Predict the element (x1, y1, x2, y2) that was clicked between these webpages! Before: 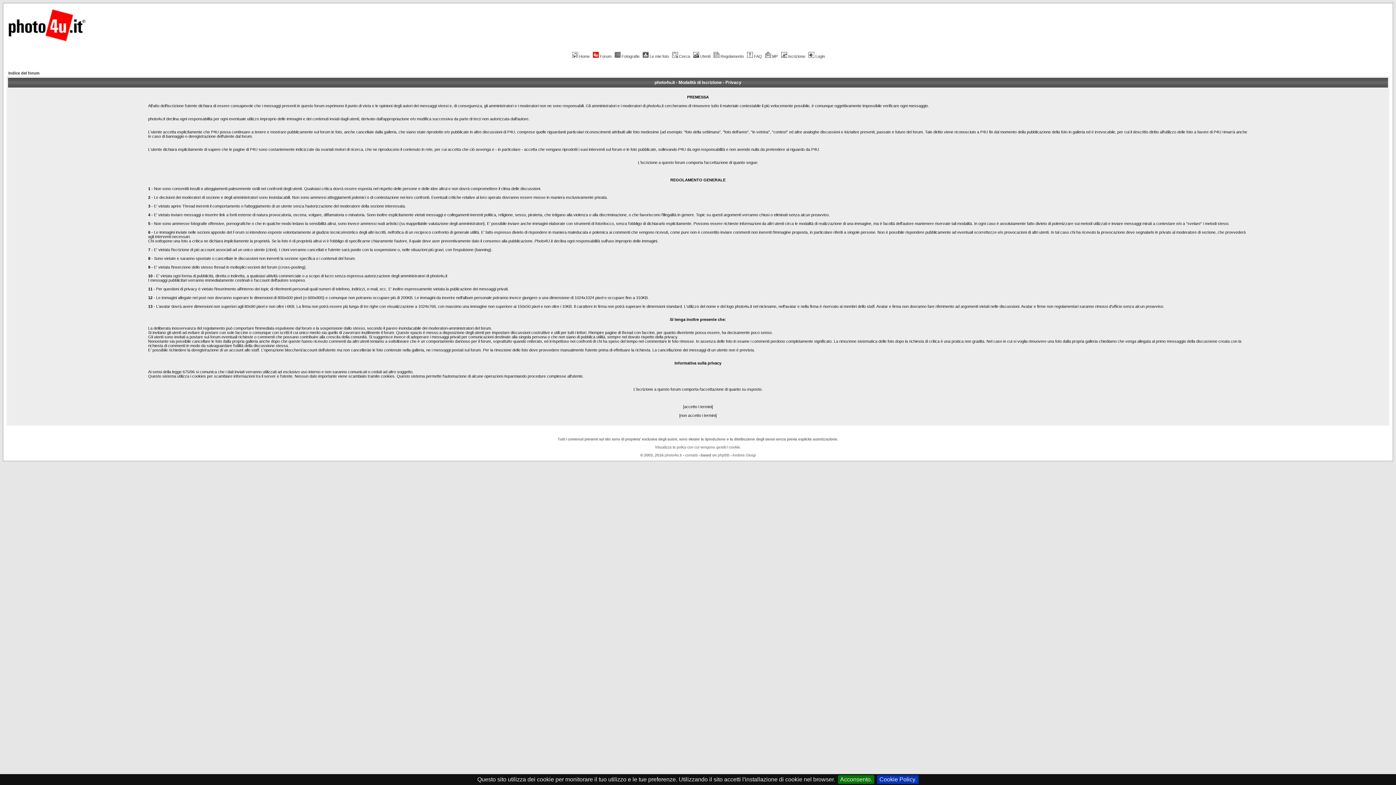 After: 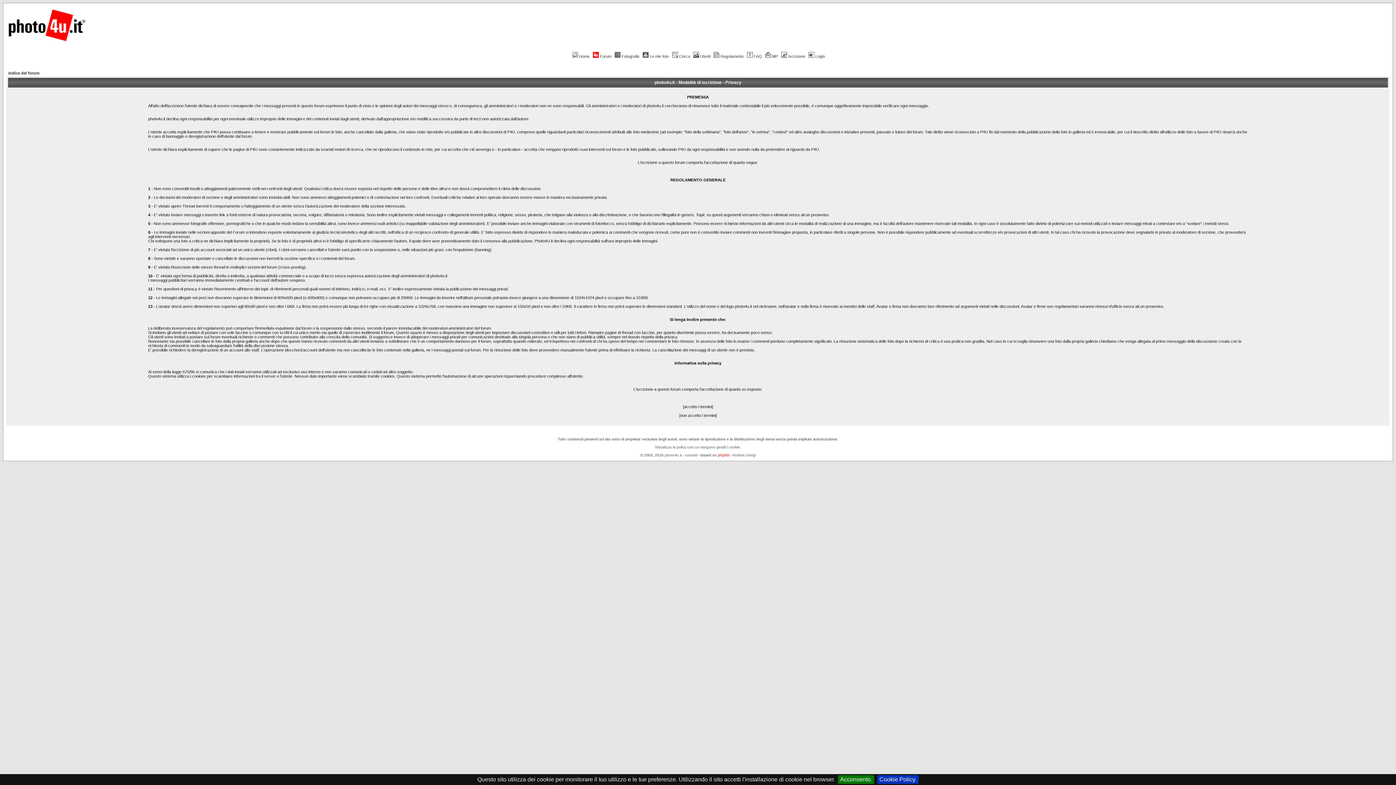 Action: label: phpBB bbox: (718, 453, 729, 457)